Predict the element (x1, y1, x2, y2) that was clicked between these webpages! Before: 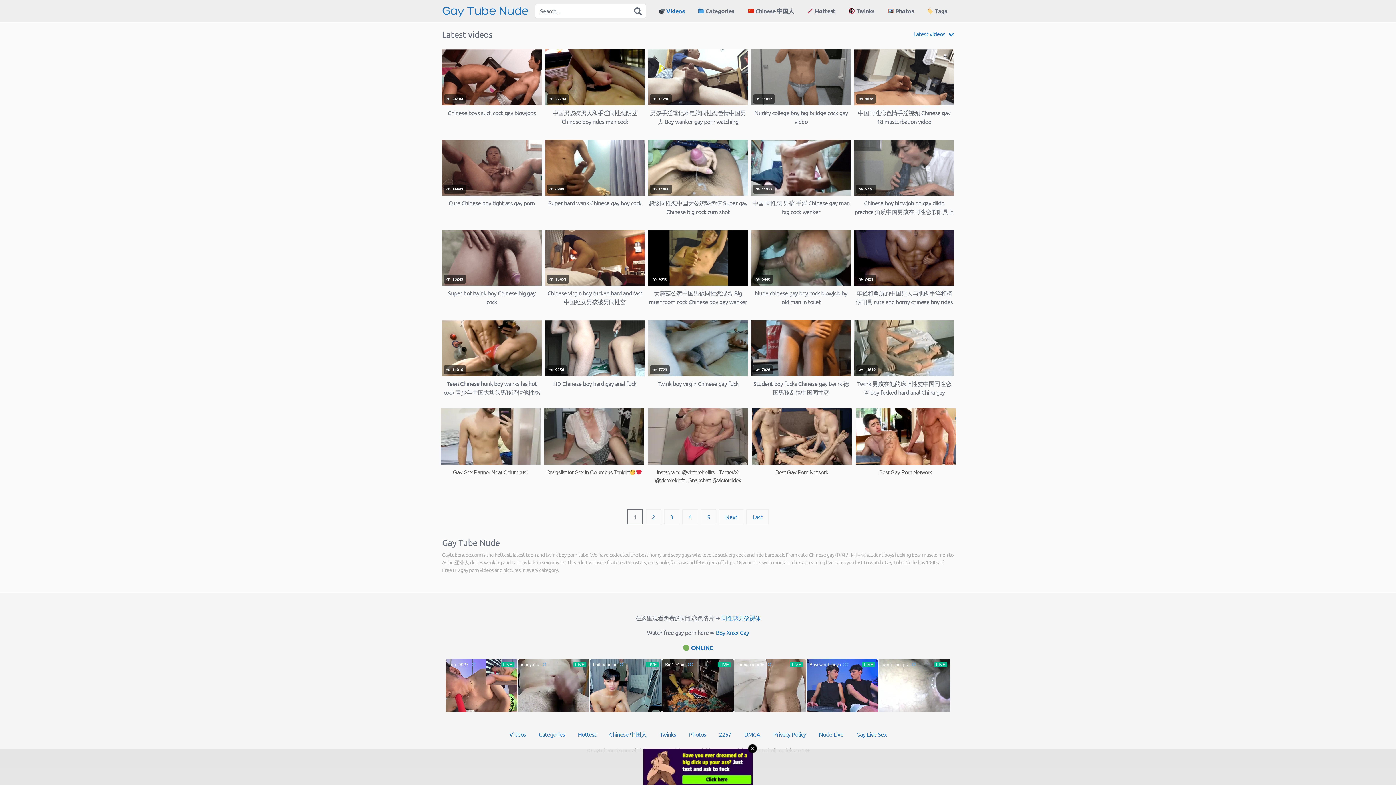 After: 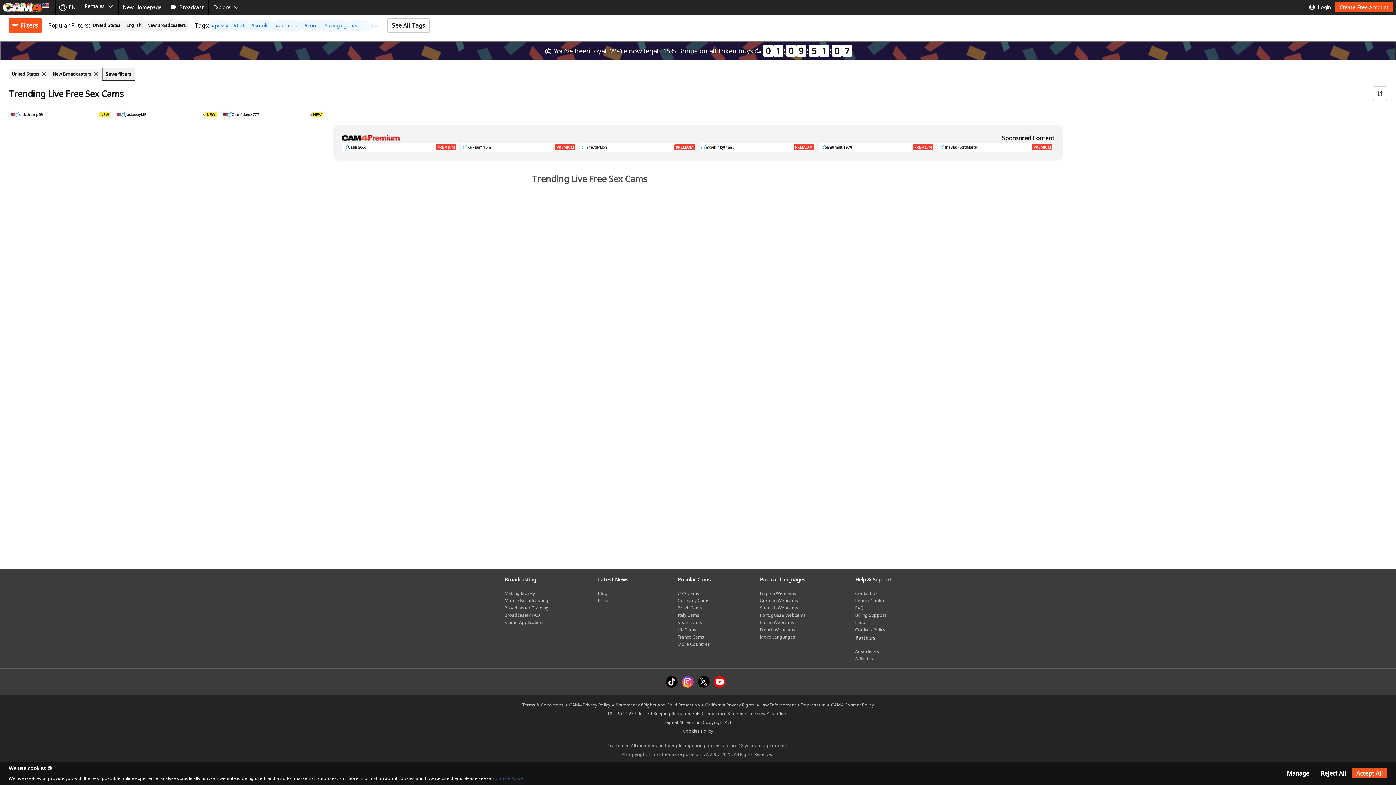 Action: bbox: (578, 730, 596, 738) label: Hottest